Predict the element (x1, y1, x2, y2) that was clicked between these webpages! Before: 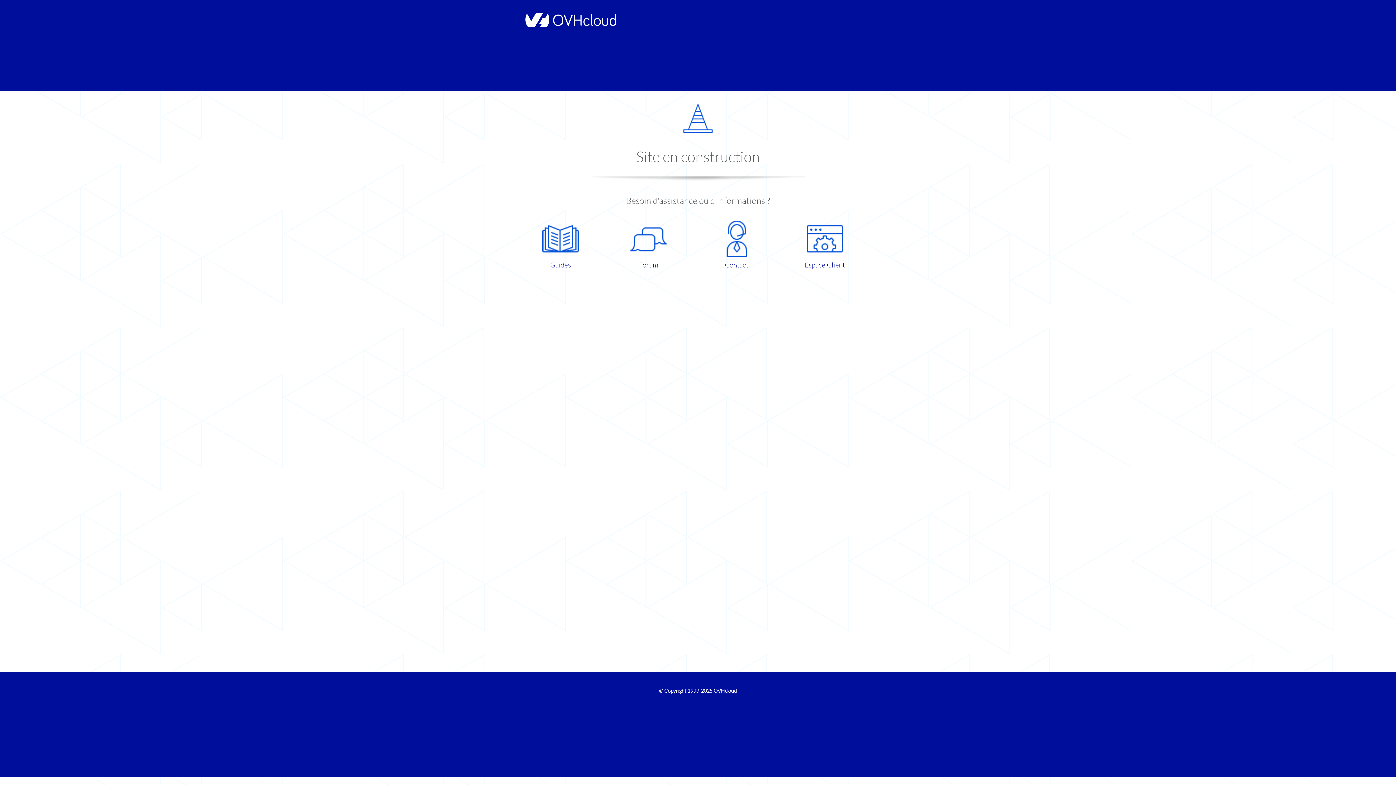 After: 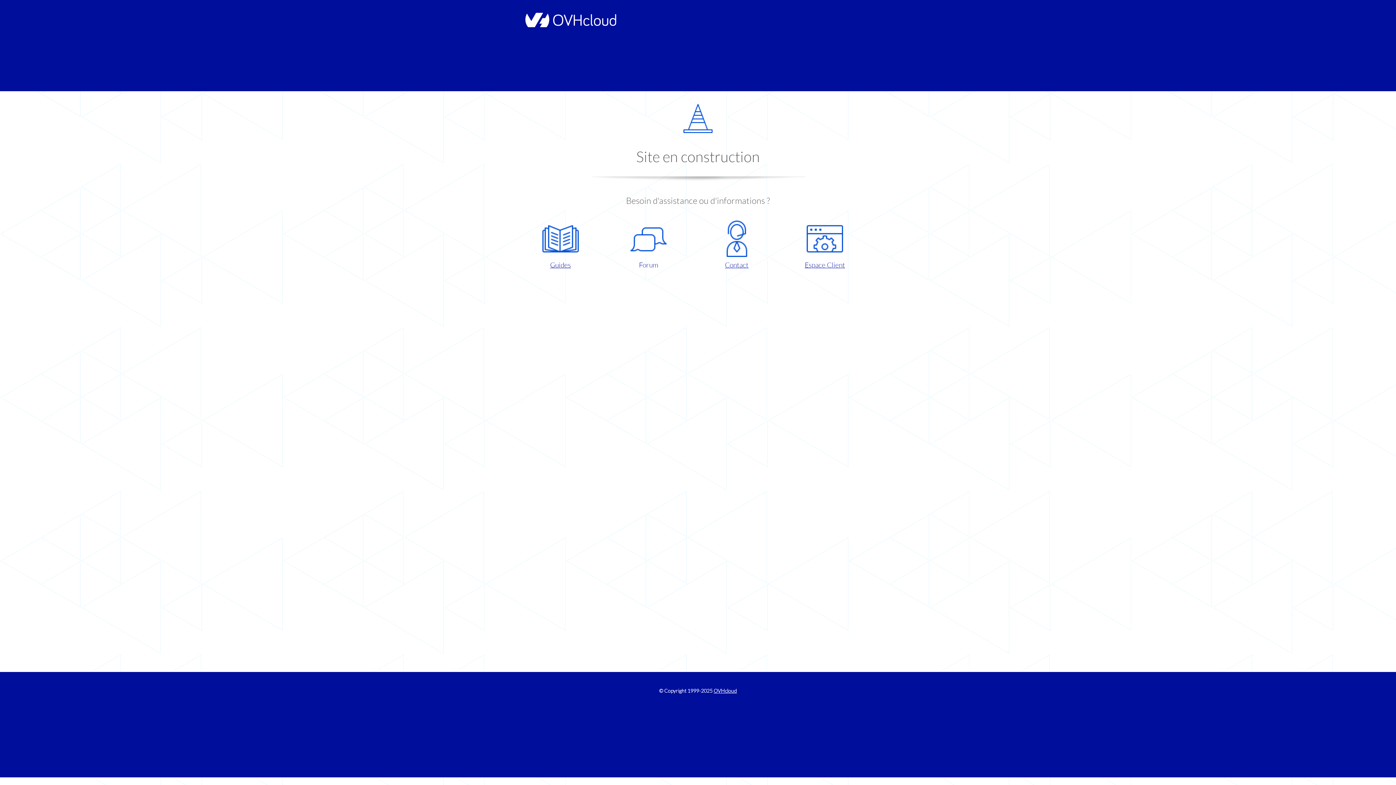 Action: label: Forum bbox: (609, 220, 687, 270)